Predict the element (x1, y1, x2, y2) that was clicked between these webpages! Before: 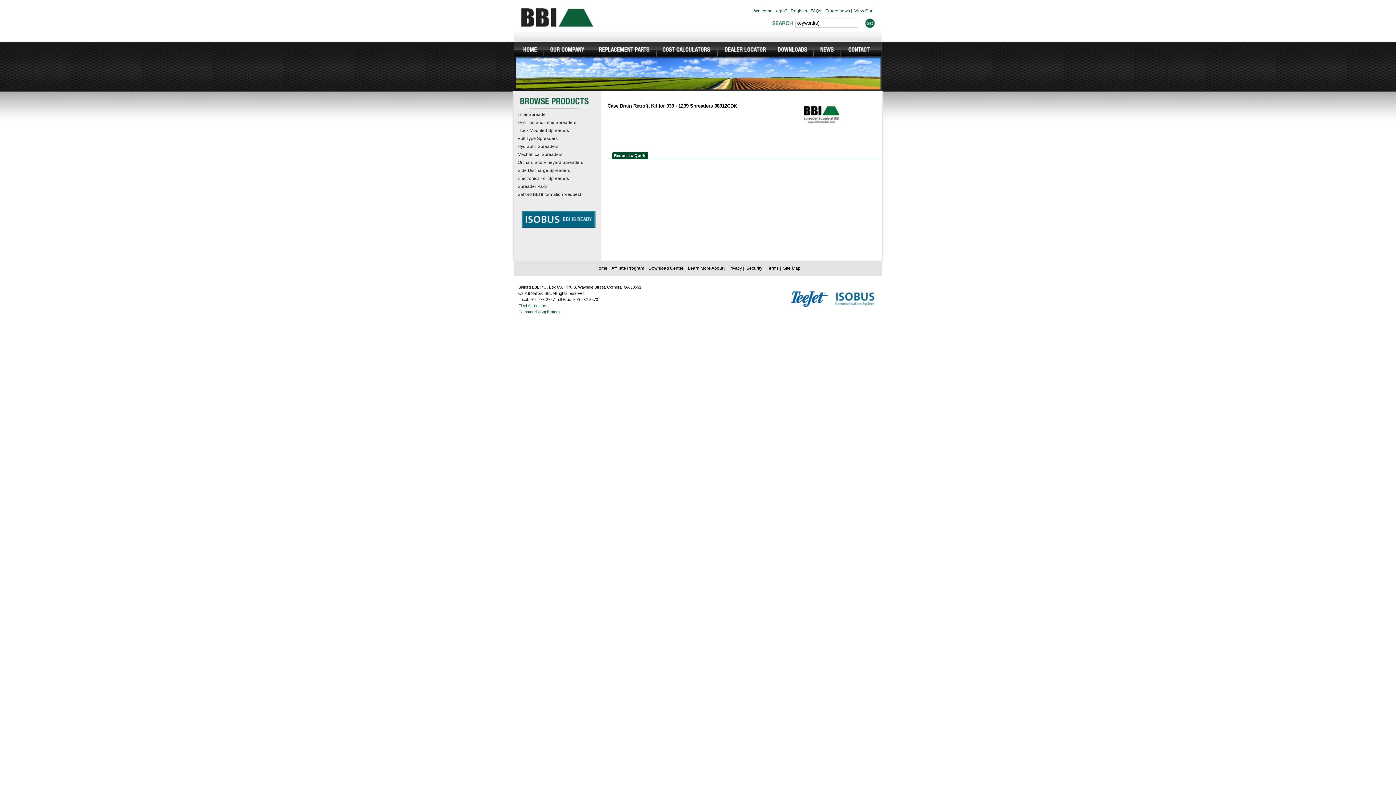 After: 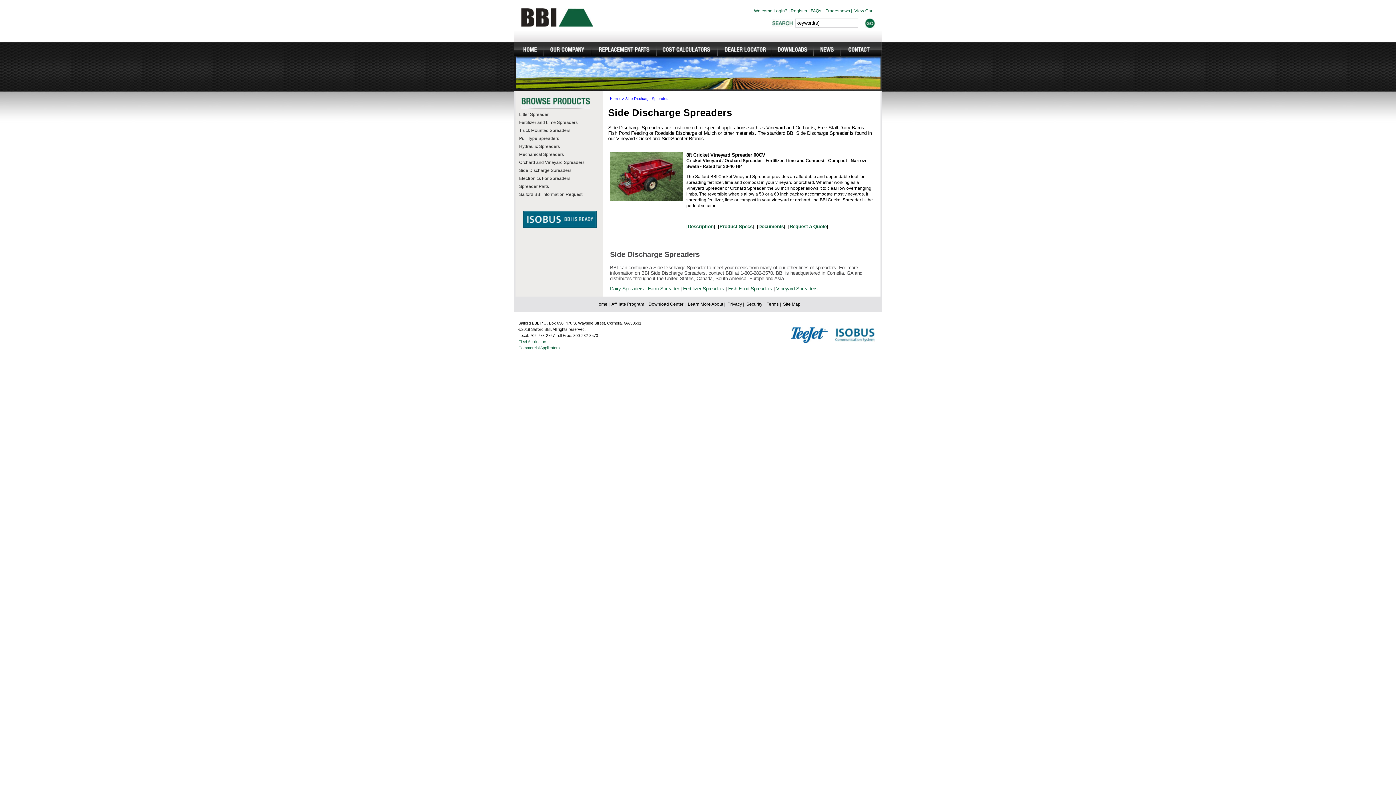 Action: label: Side Discharge Spreaders bbox: (516, 167, 601, 173)